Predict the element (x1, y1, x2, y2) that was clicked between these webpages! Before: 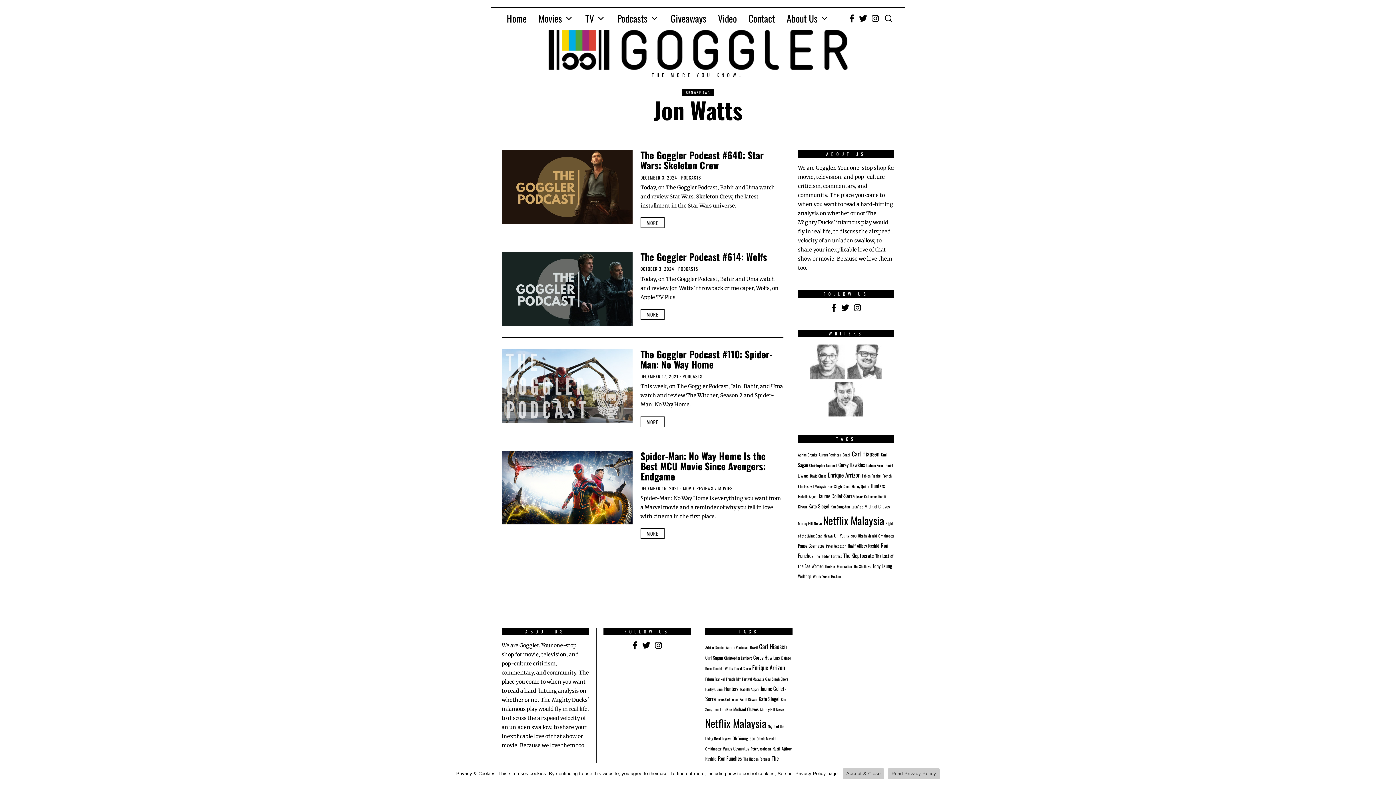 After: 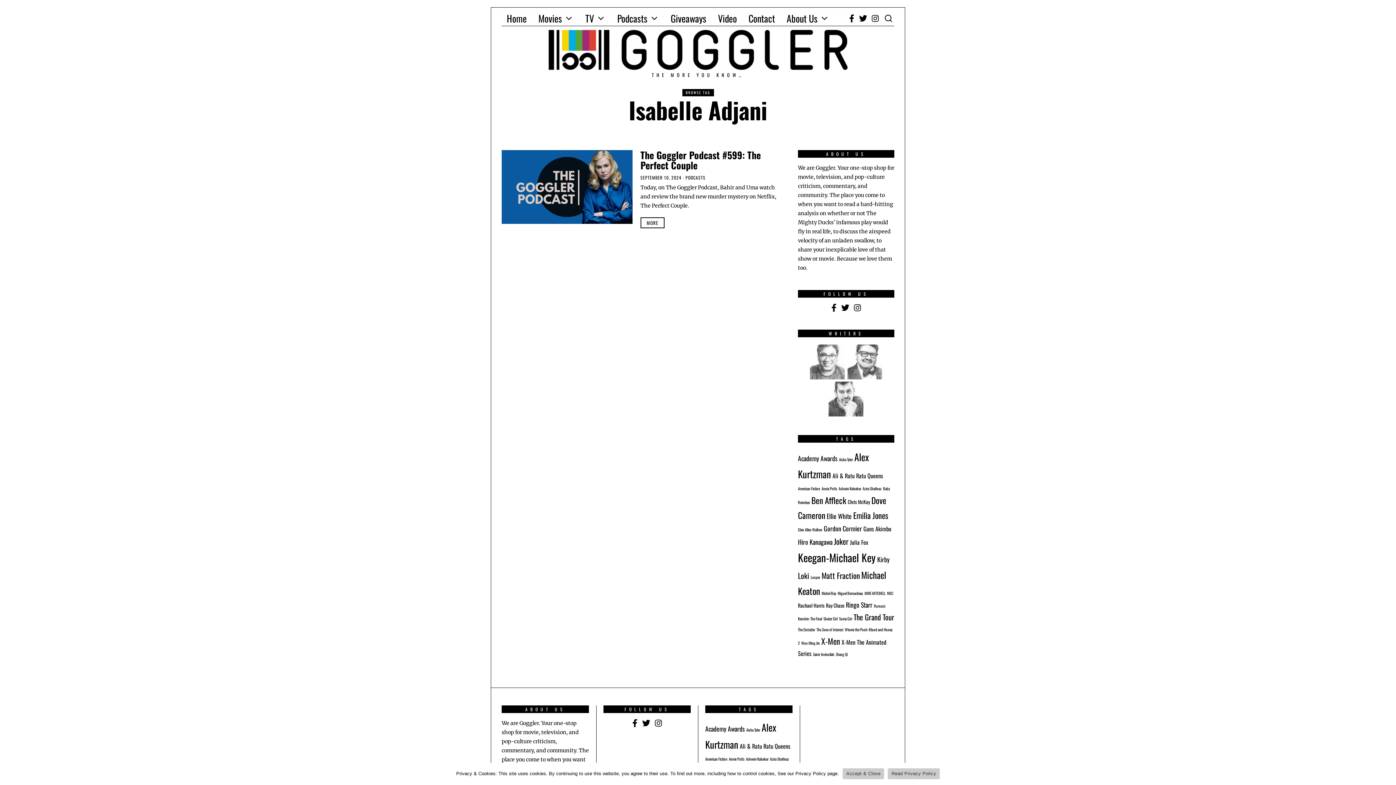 Action: label: Isabelle Adjani (1 item) bbox: (740, 686, 759, 692)